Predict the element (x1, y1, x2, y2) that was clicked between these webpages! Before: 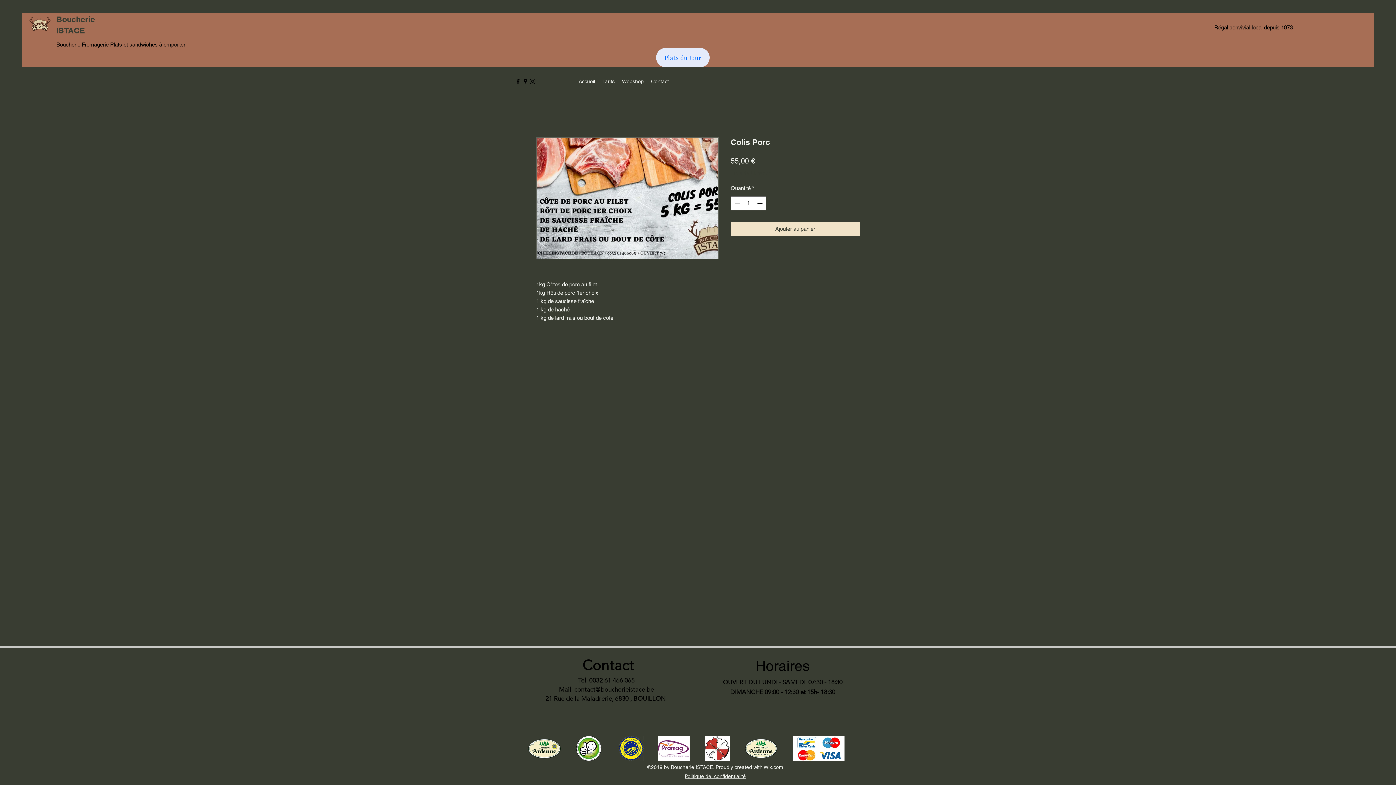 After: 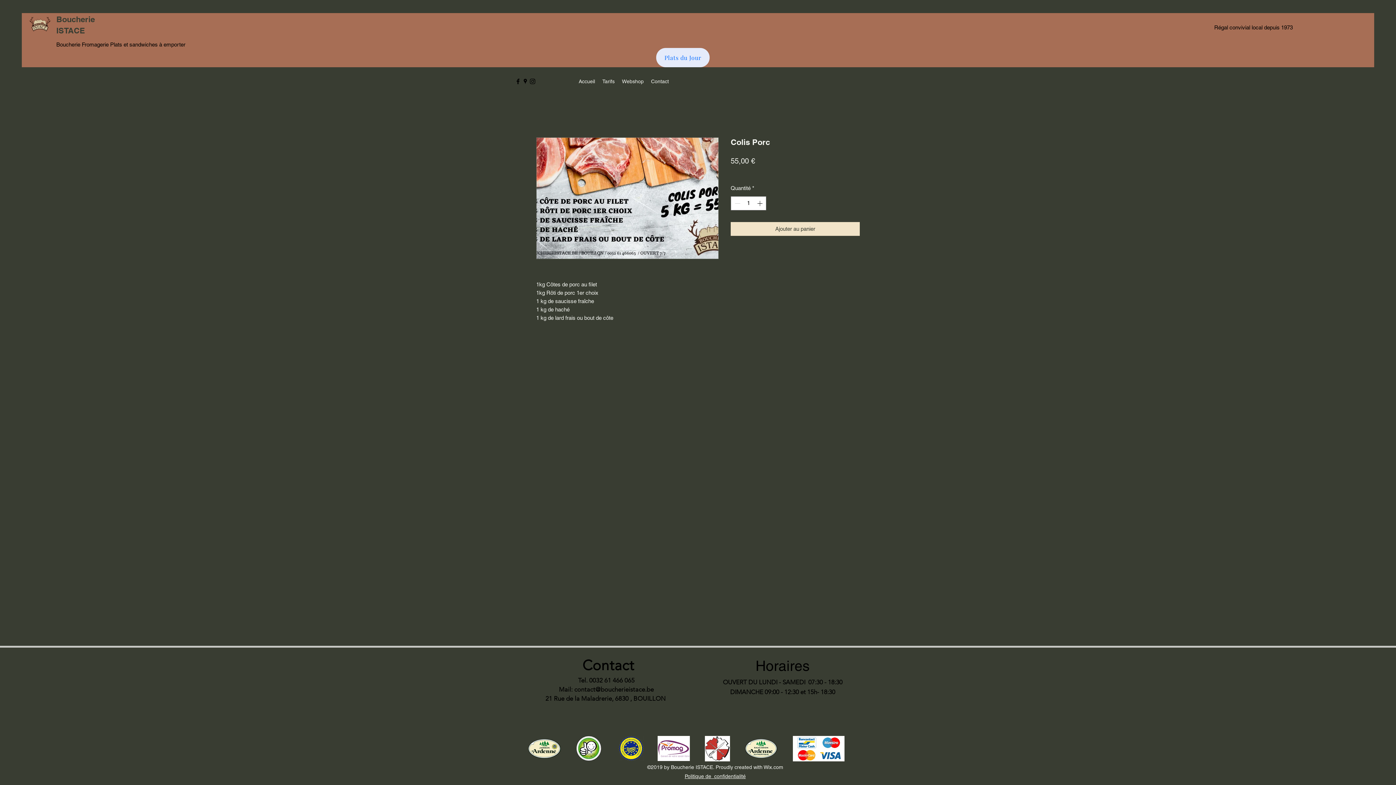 Action: bbox: (521, 77, 529, 85) label: googlePlaces